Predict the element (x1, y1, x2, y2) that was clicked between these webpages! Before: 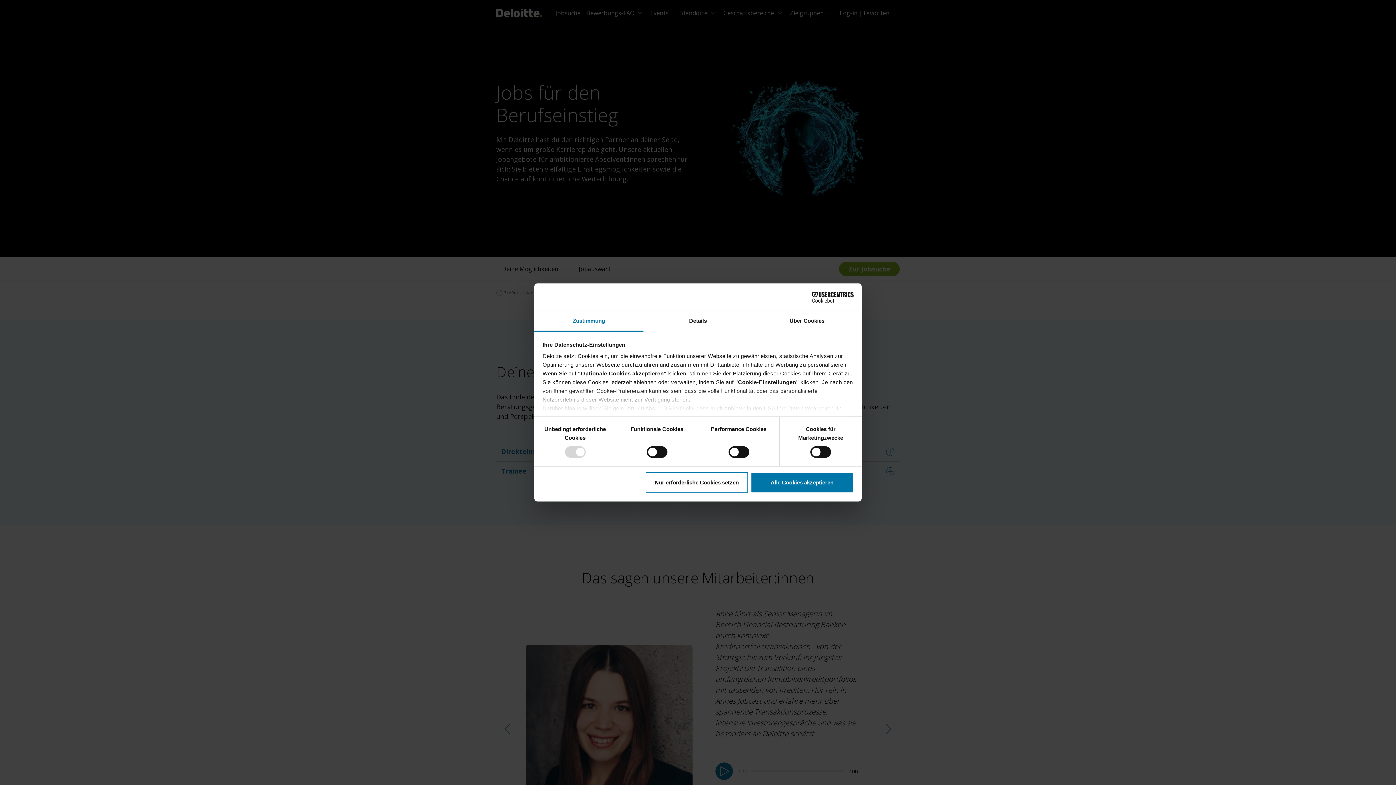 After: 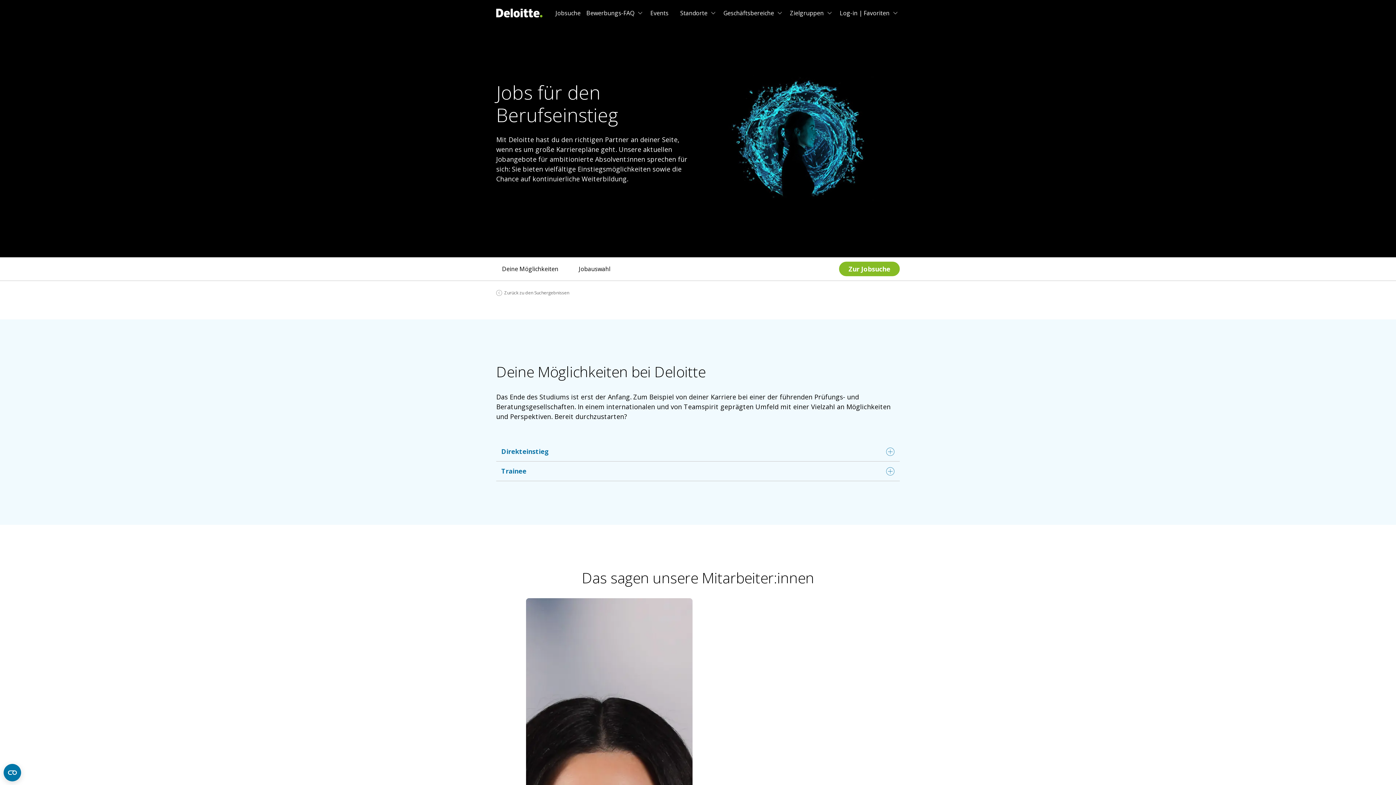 Action: bbox: (645, 472, 748, 493) label: Nur erforderliche Cookies setzen